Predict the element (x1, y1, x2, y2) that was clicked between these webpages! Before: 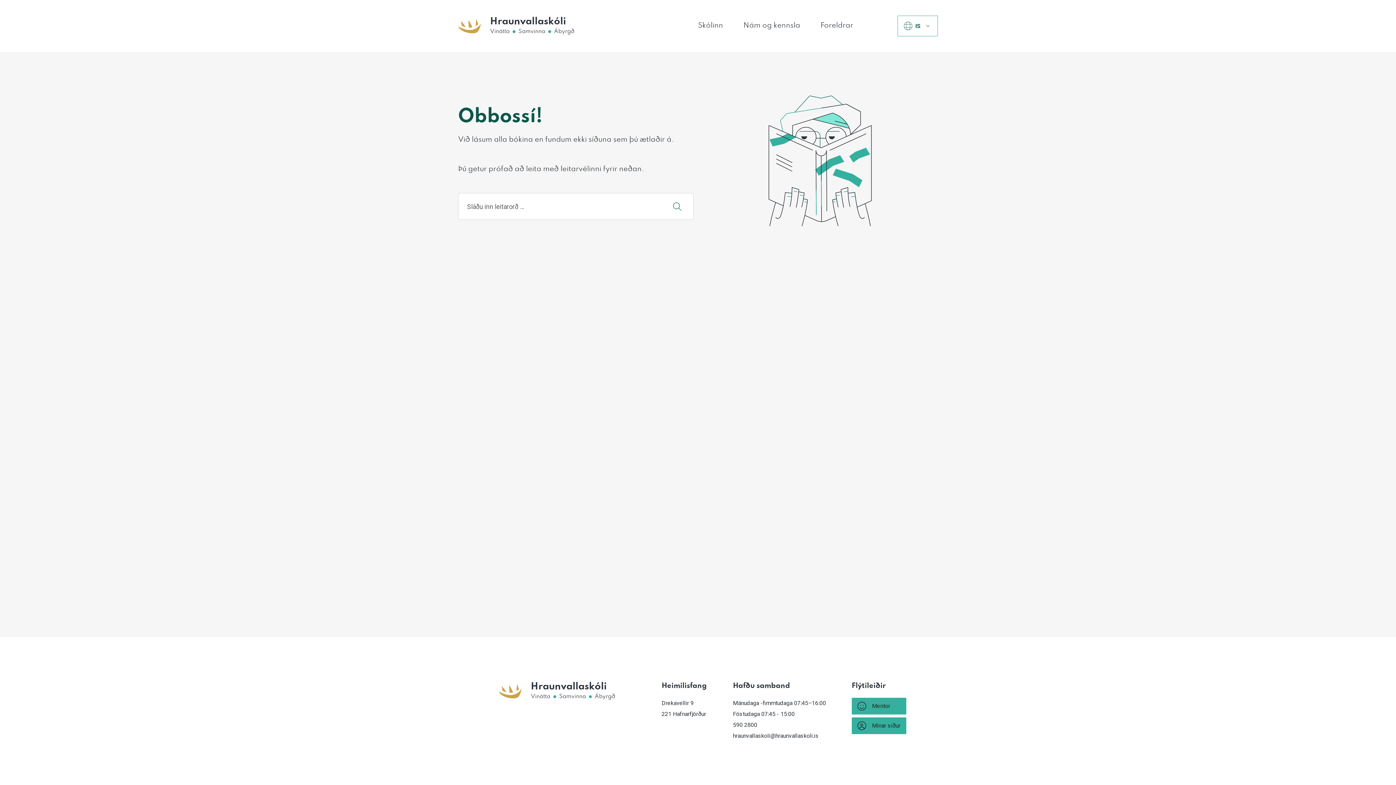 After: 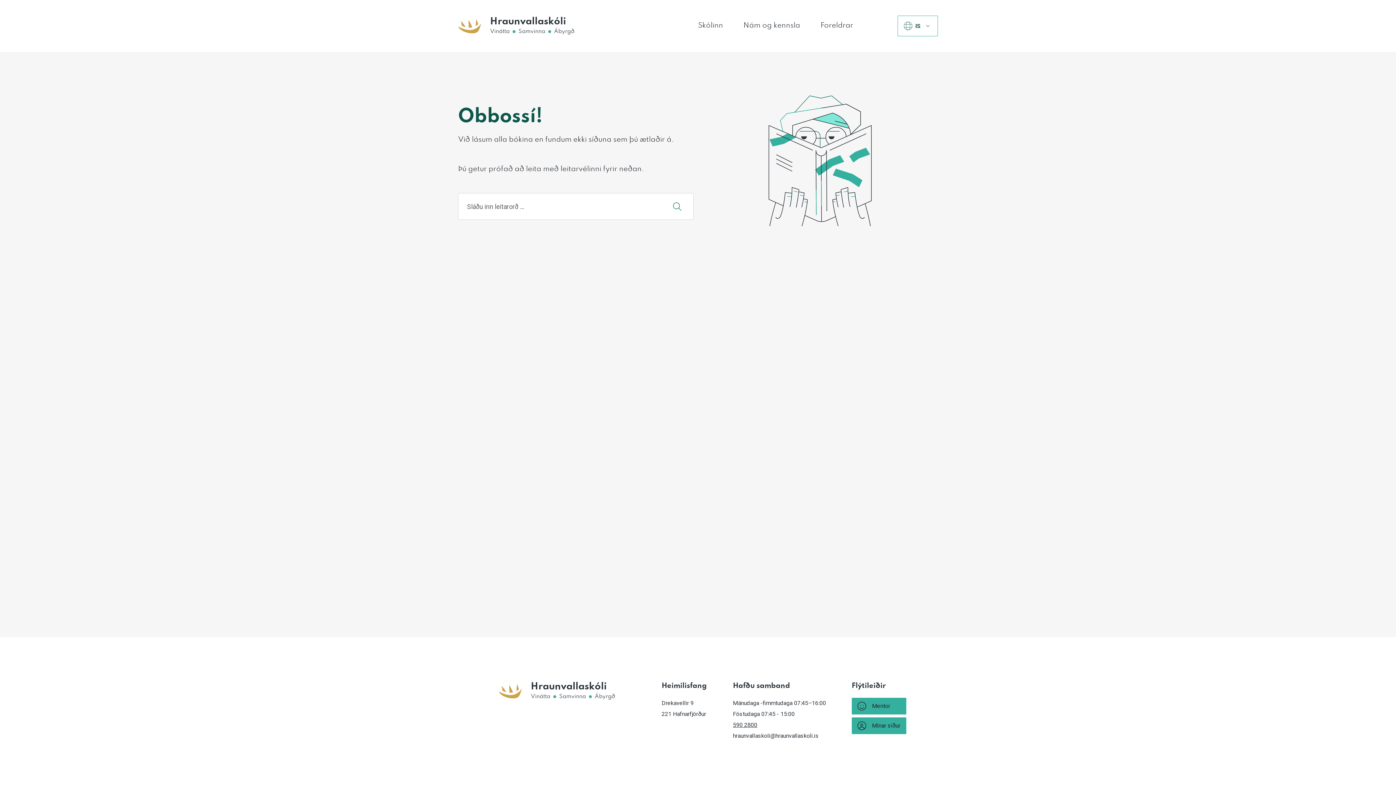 Action: label: 590 2800 bbox: (733, 721, 757, 728)